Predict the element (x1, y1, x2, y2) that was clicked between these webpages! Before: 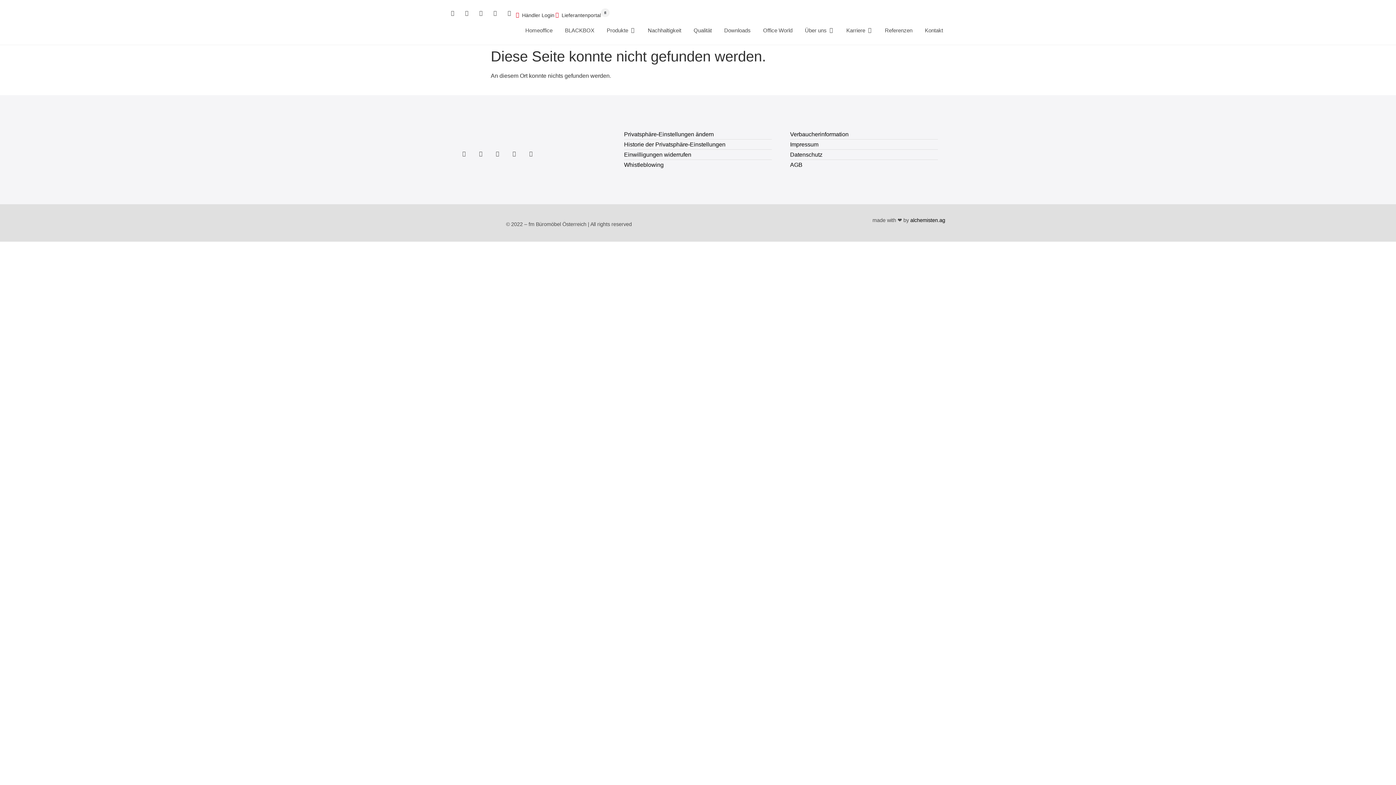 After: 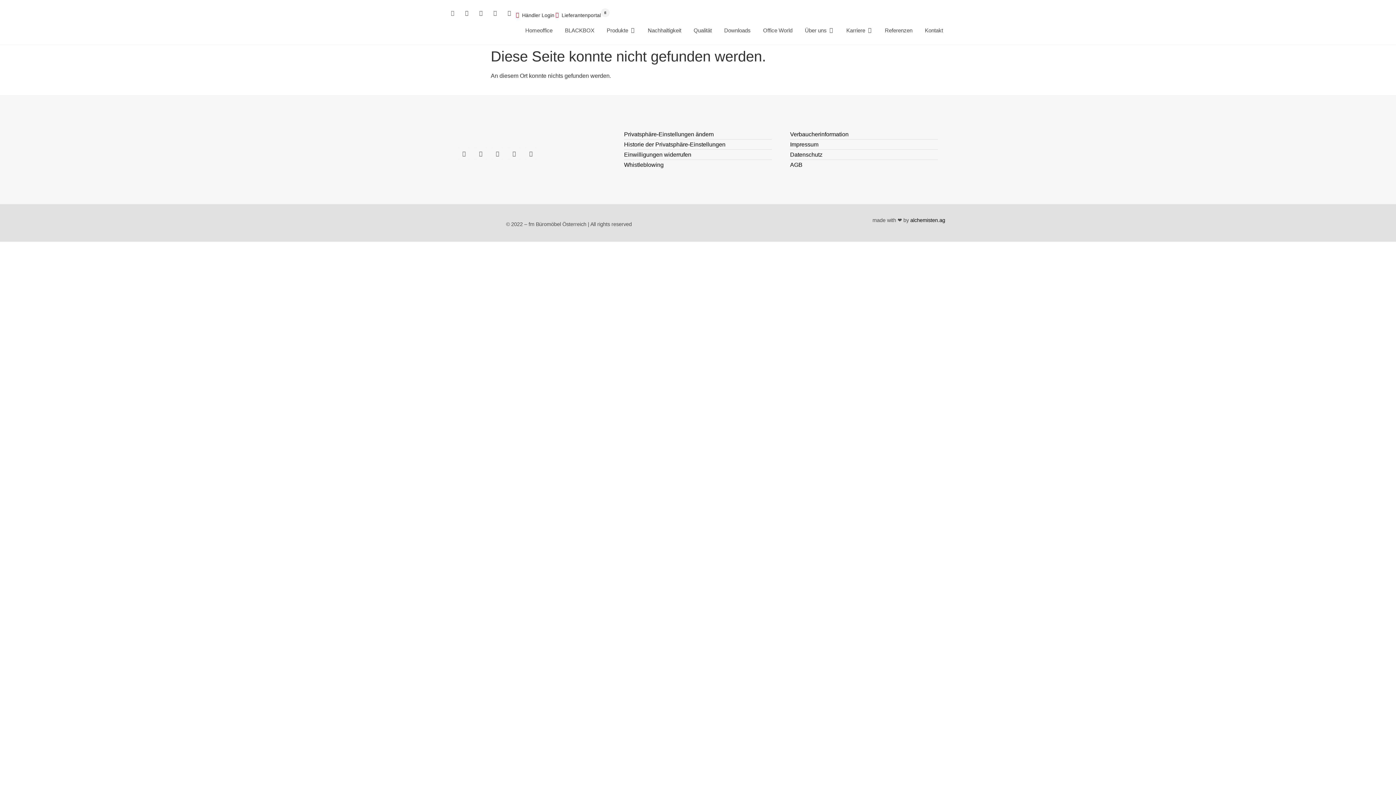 Action: label: Facebook bbox: (447, 7, 458, 18)